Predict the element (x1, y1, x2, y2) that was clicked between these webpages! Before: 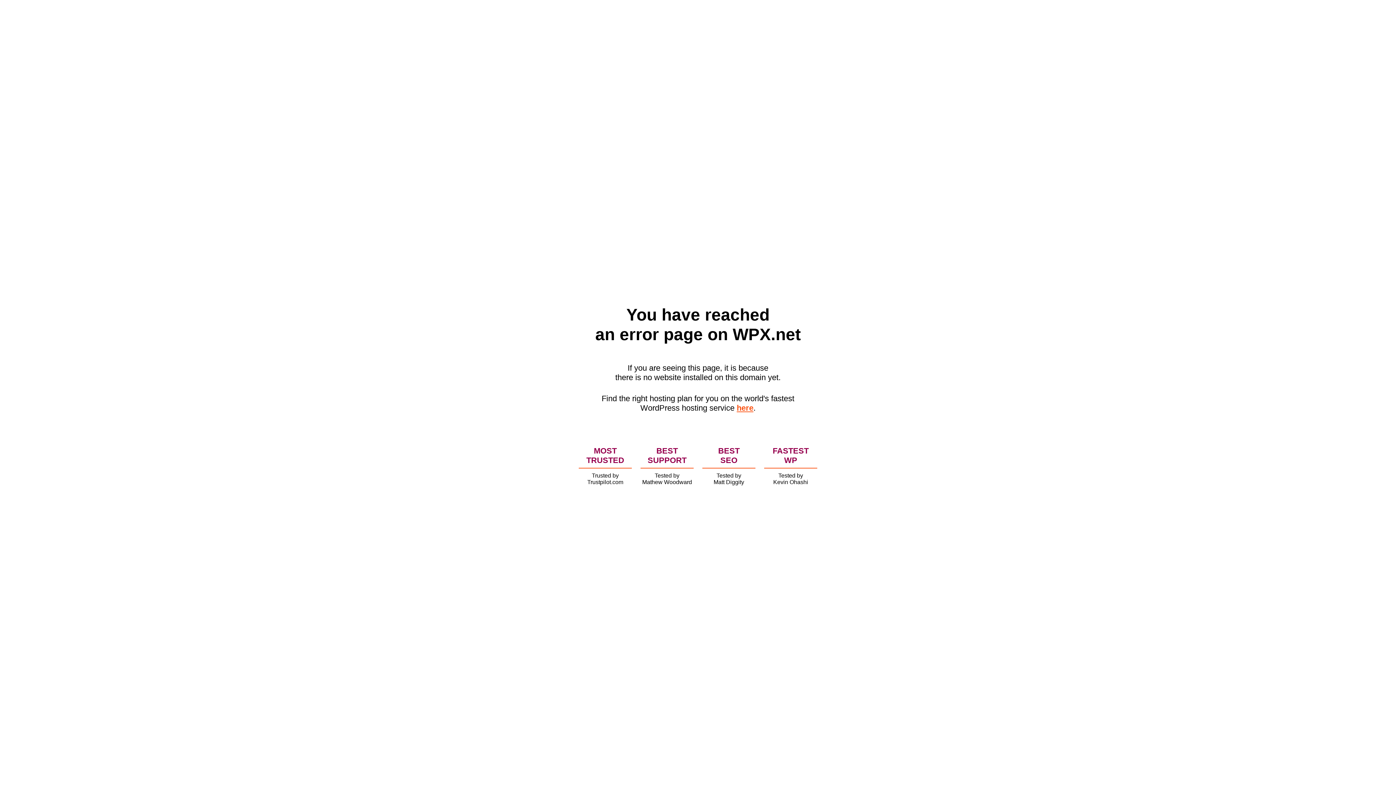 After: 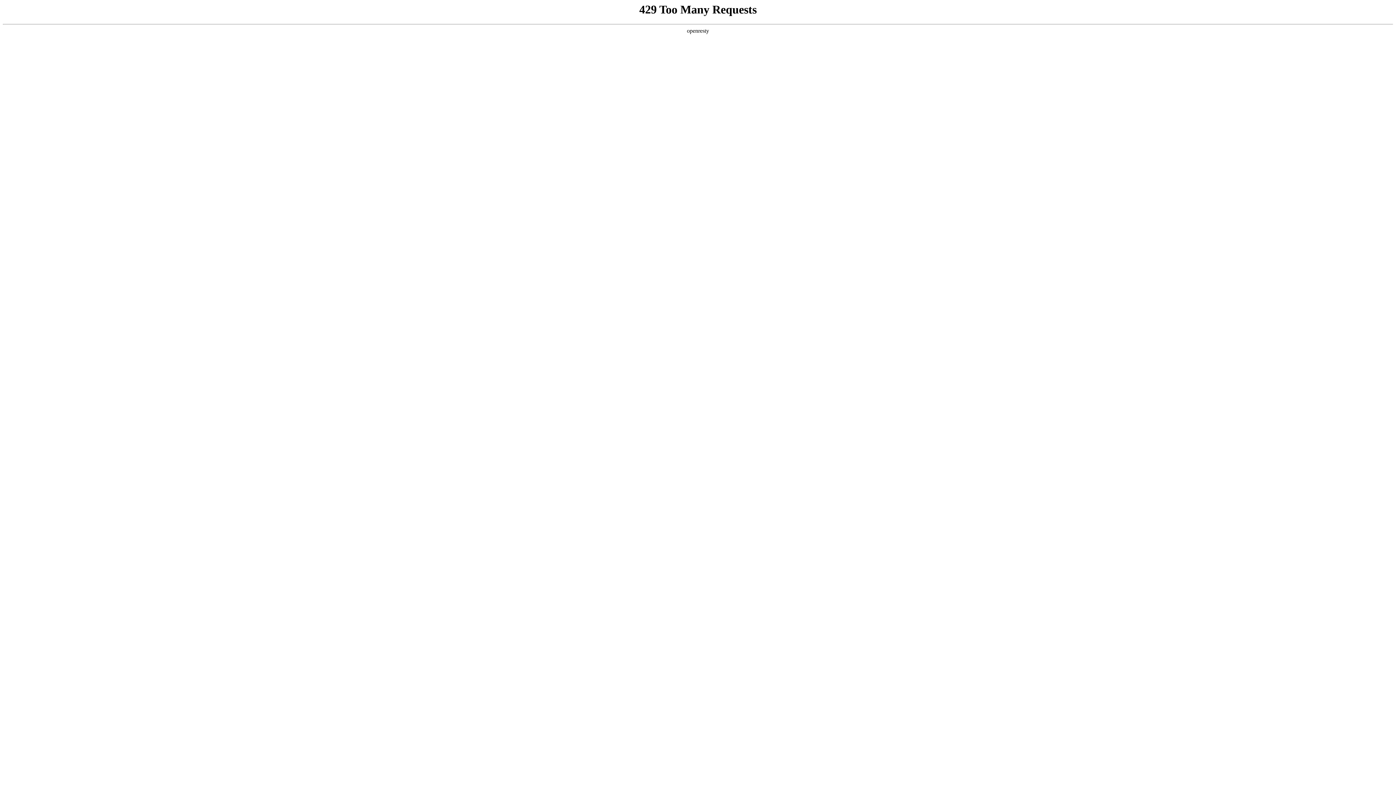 Action: bbox: (736, 403, 753, 412) label: here